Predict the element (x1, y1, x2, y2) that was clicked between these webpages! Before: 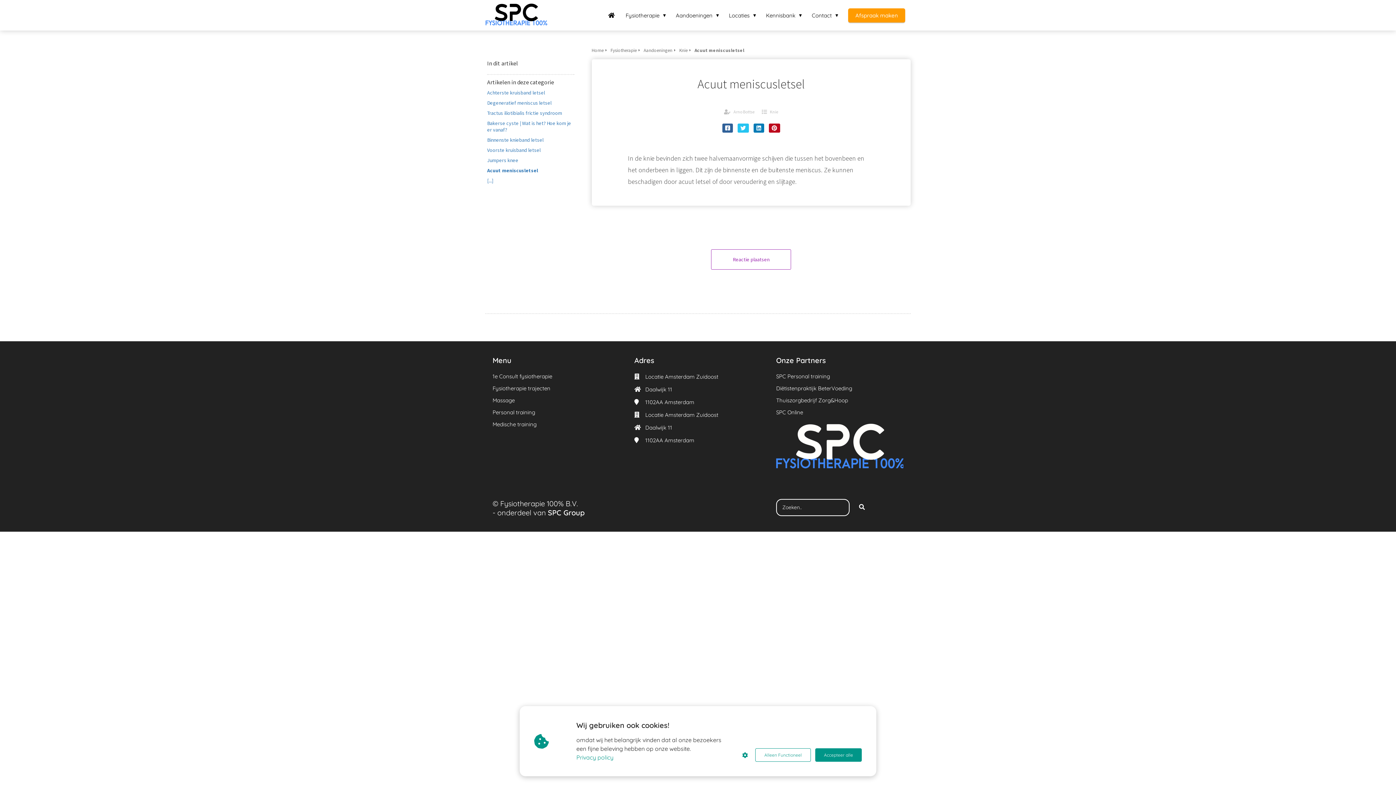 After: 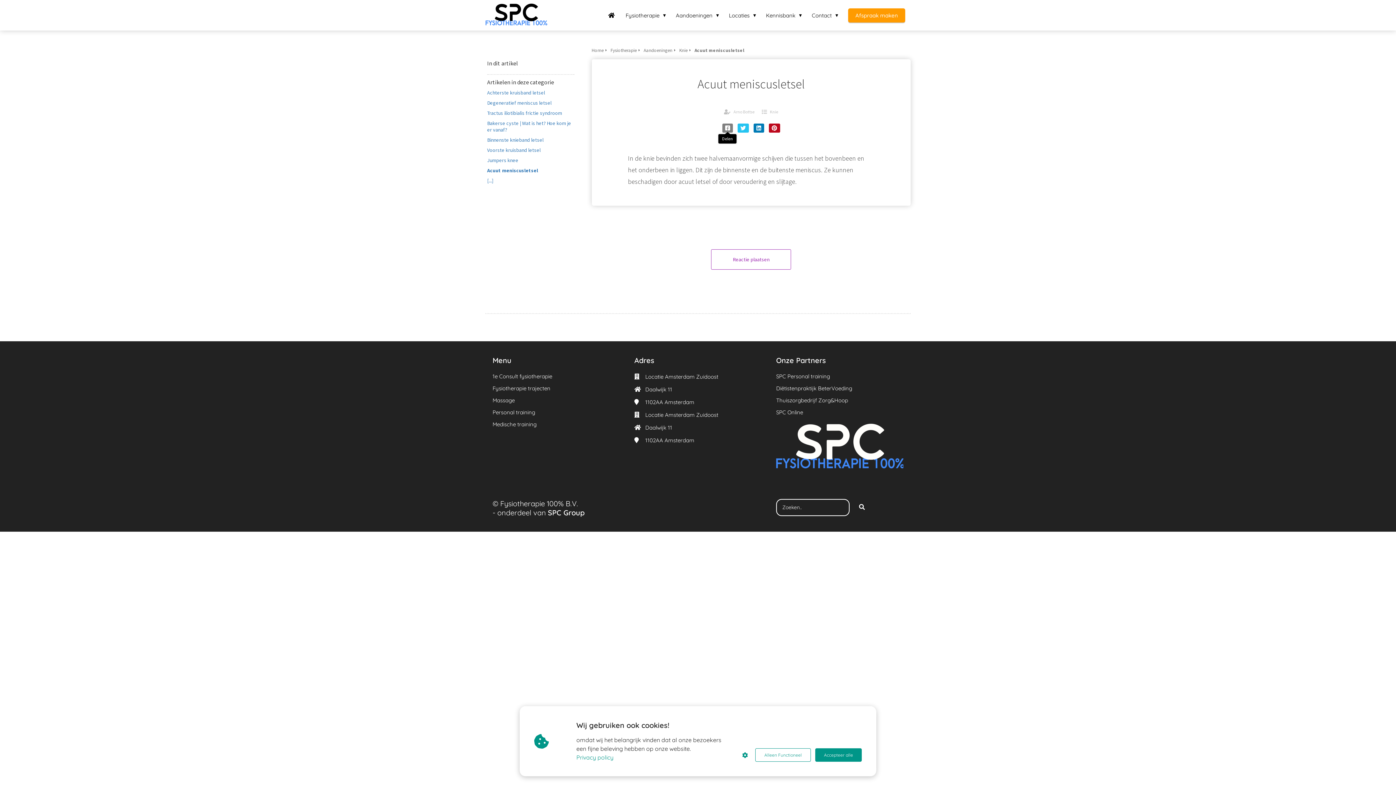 Action: bbox: (722, 123, 733, 132)